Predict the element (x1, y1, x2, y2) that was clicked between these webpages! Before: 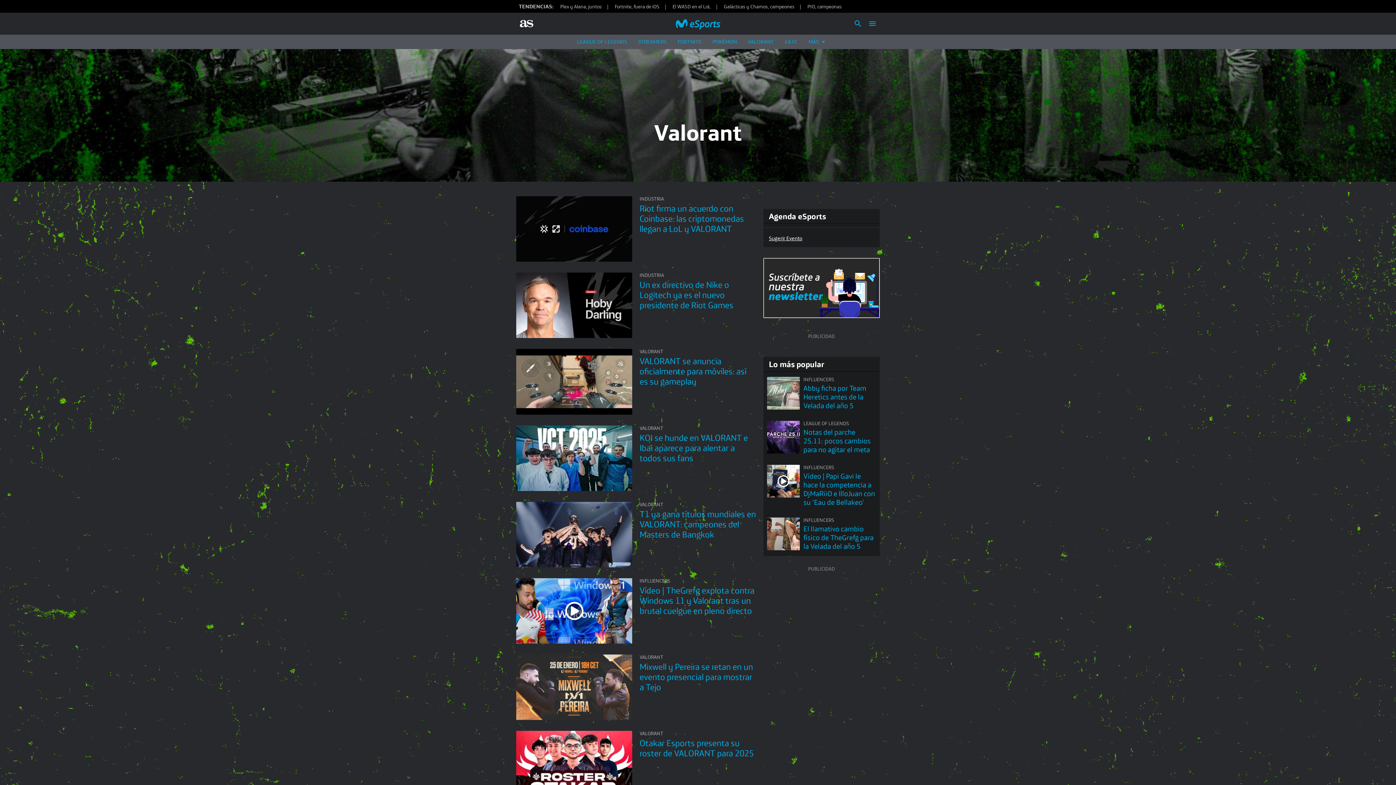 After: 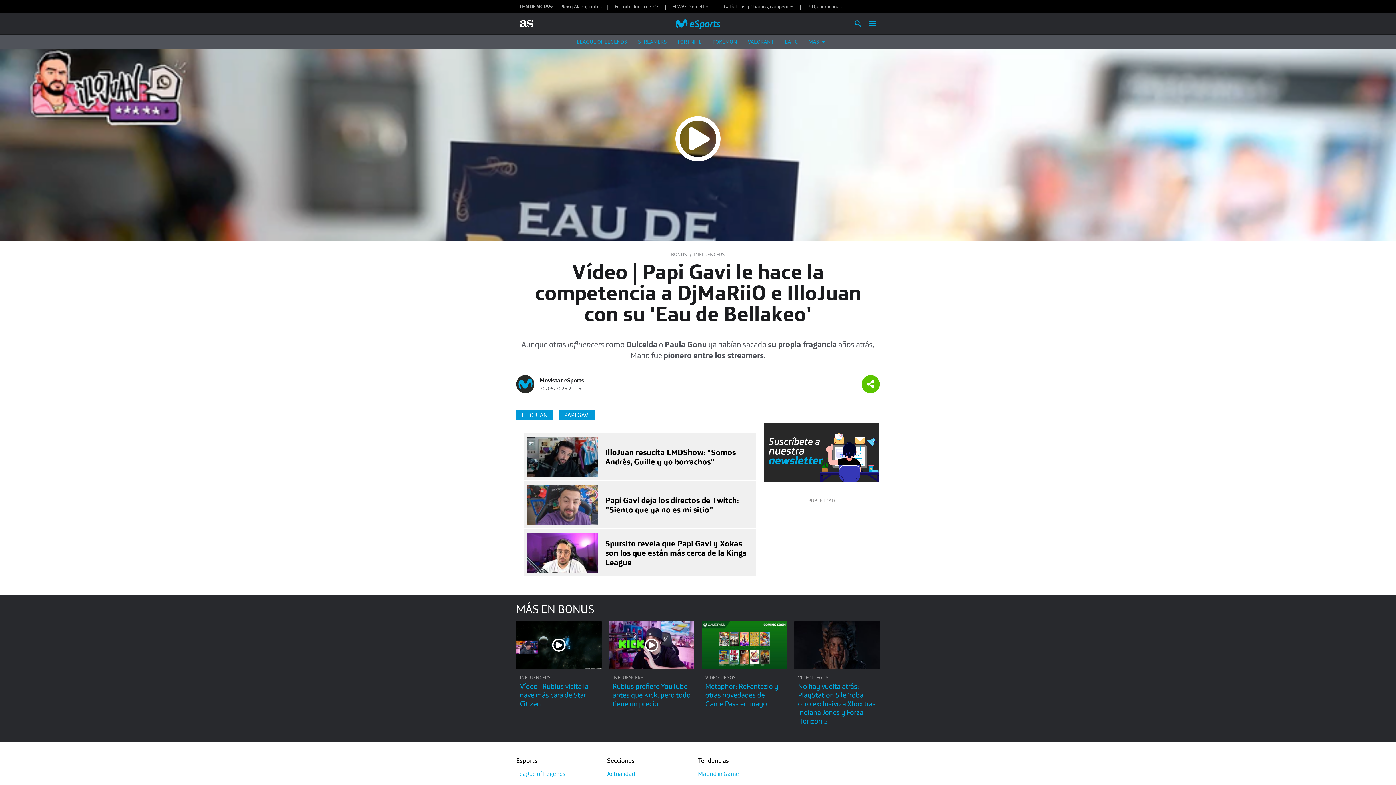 Action: bbox: (803, 471, 875, 506) label: Vídeo | Papi Gavi le hace la competencia a DjMaRiiO e IlloJuan con su 'Eau de Bellakeo'